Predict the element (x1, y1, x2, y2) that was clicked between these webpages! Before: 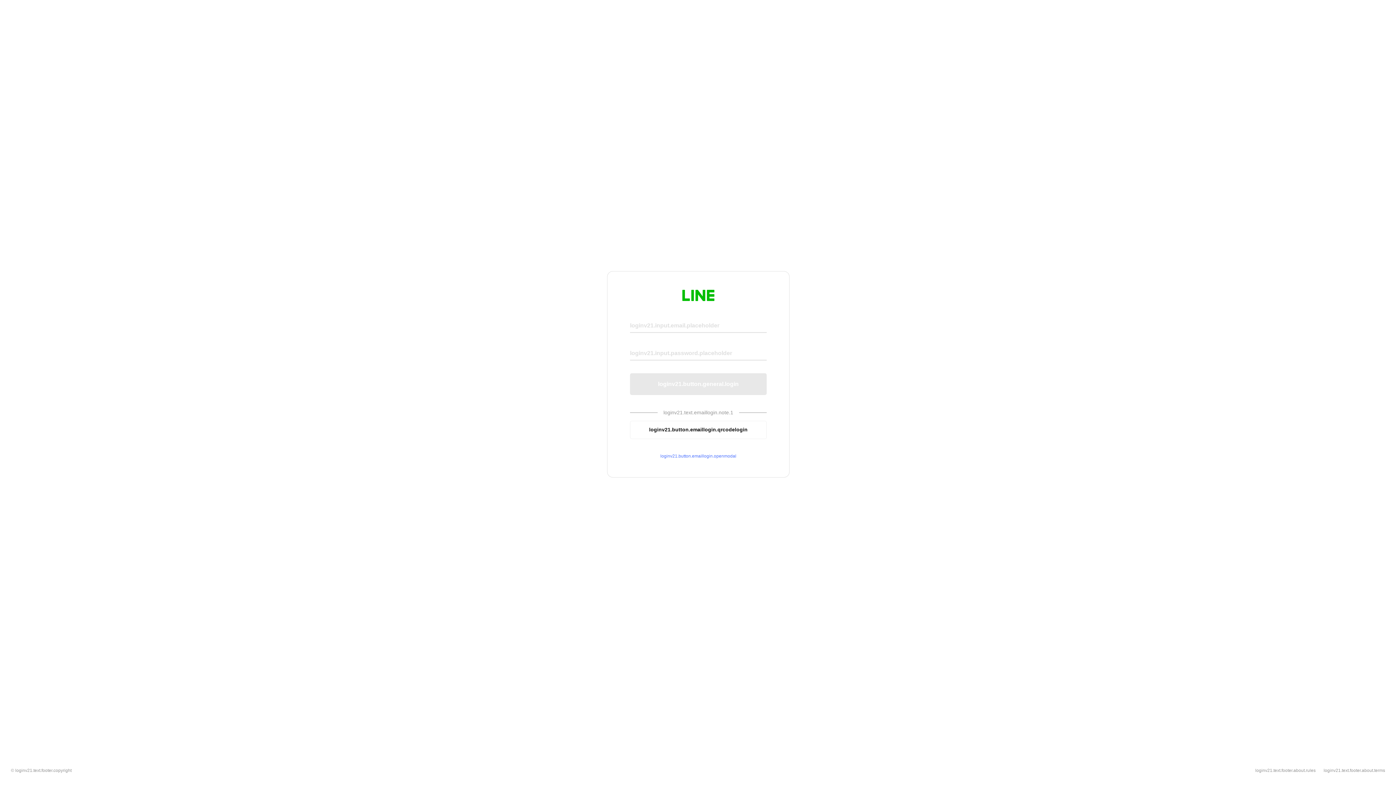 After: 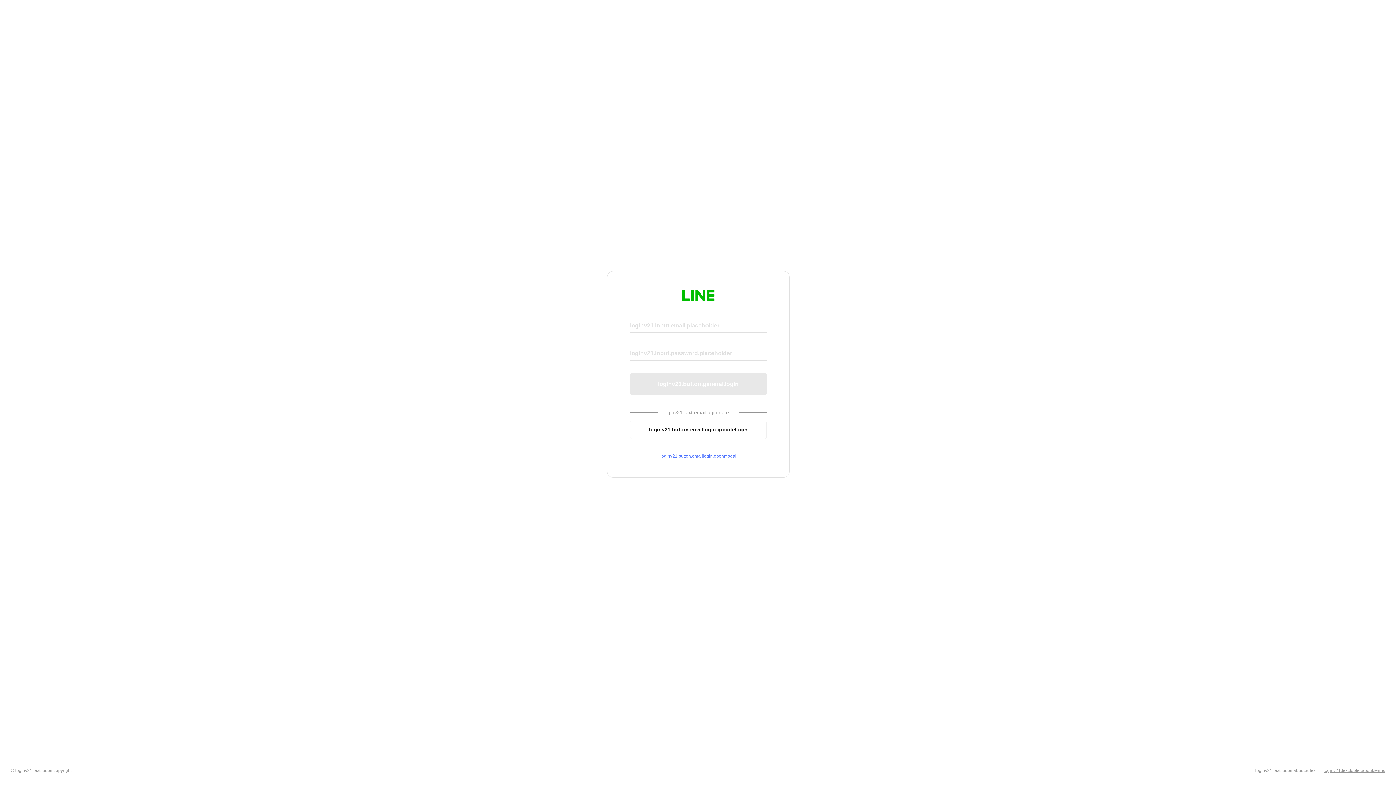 Action: bbox: (1324, 768, 1385, 773) label: loginv21.text.footer.about.terms